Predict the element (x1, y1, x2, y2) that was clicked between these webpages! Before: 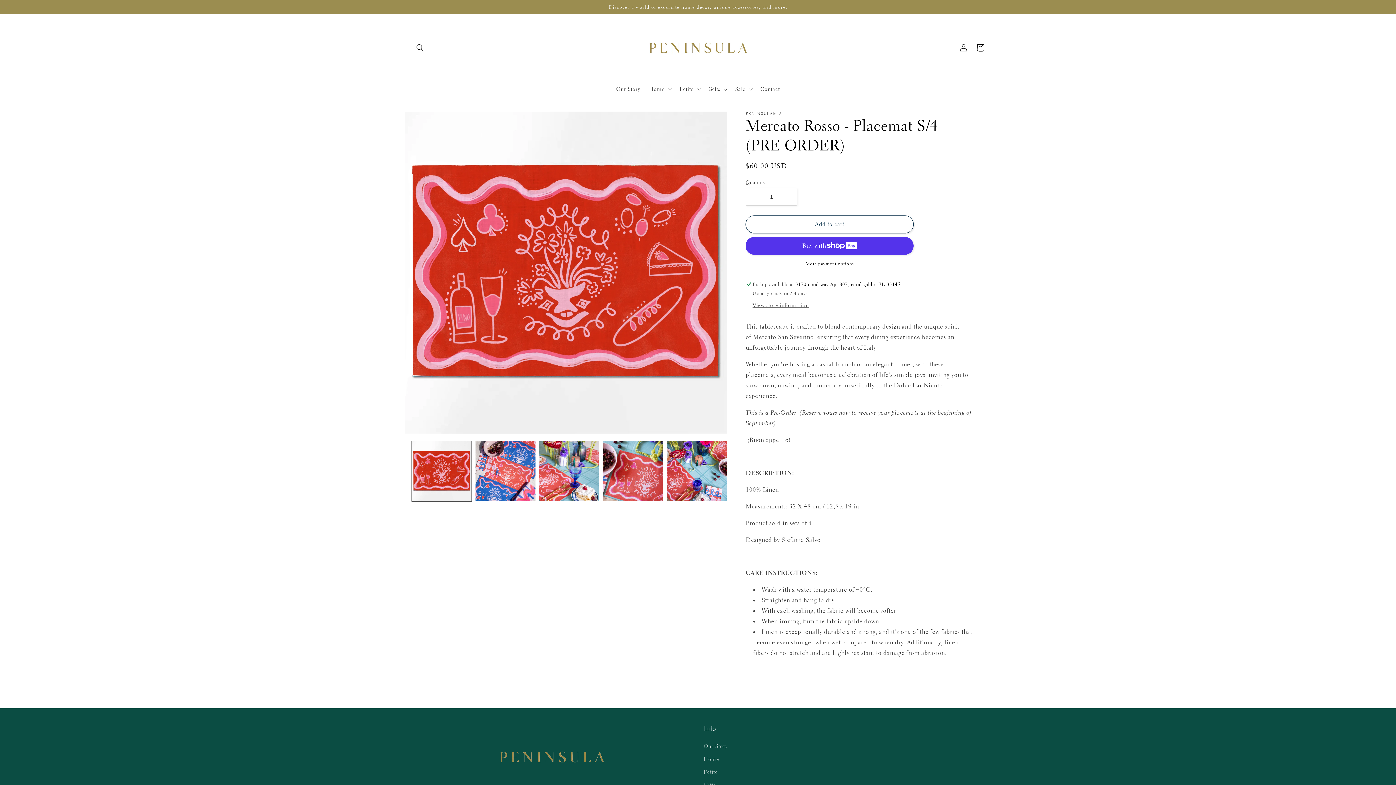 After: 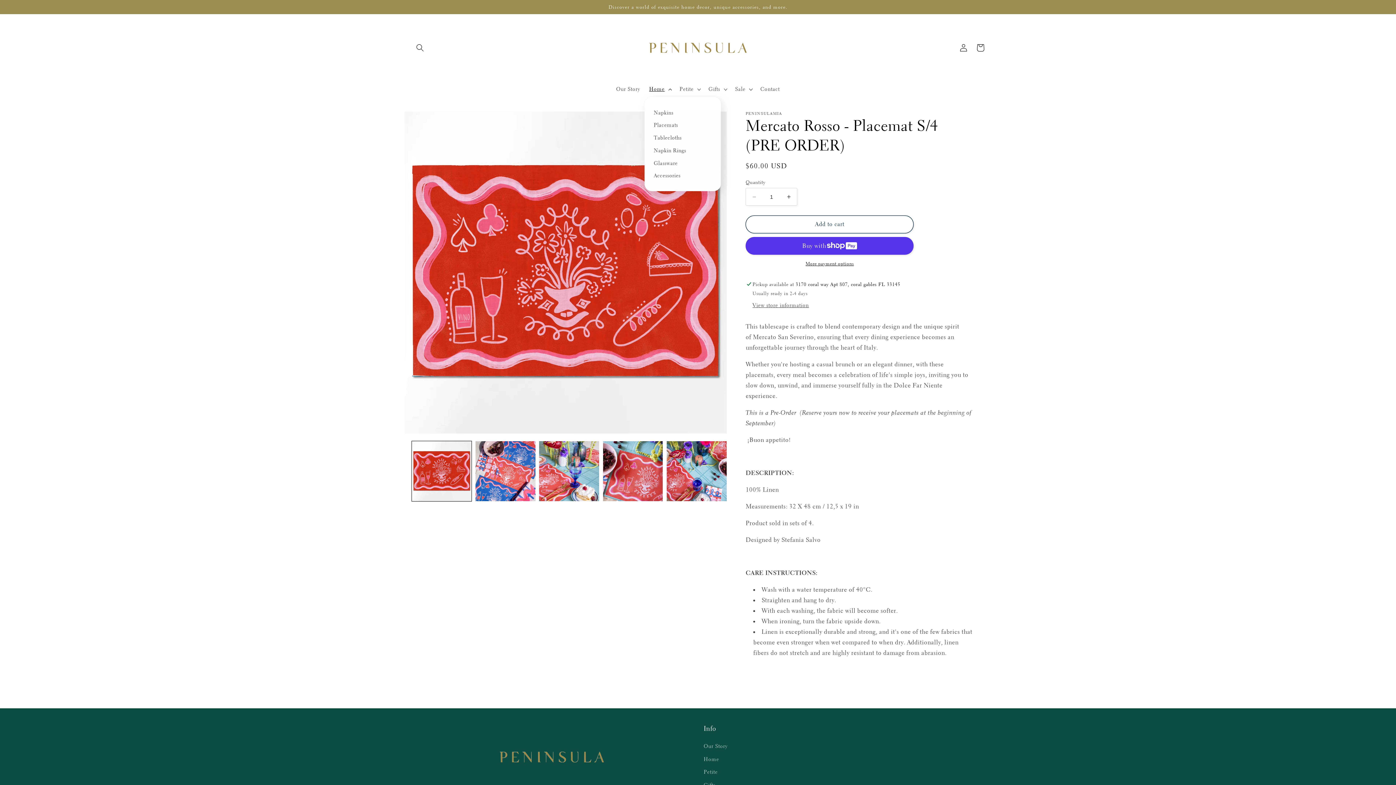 Action: bbox: (644, 81, 675, 97) label: Home